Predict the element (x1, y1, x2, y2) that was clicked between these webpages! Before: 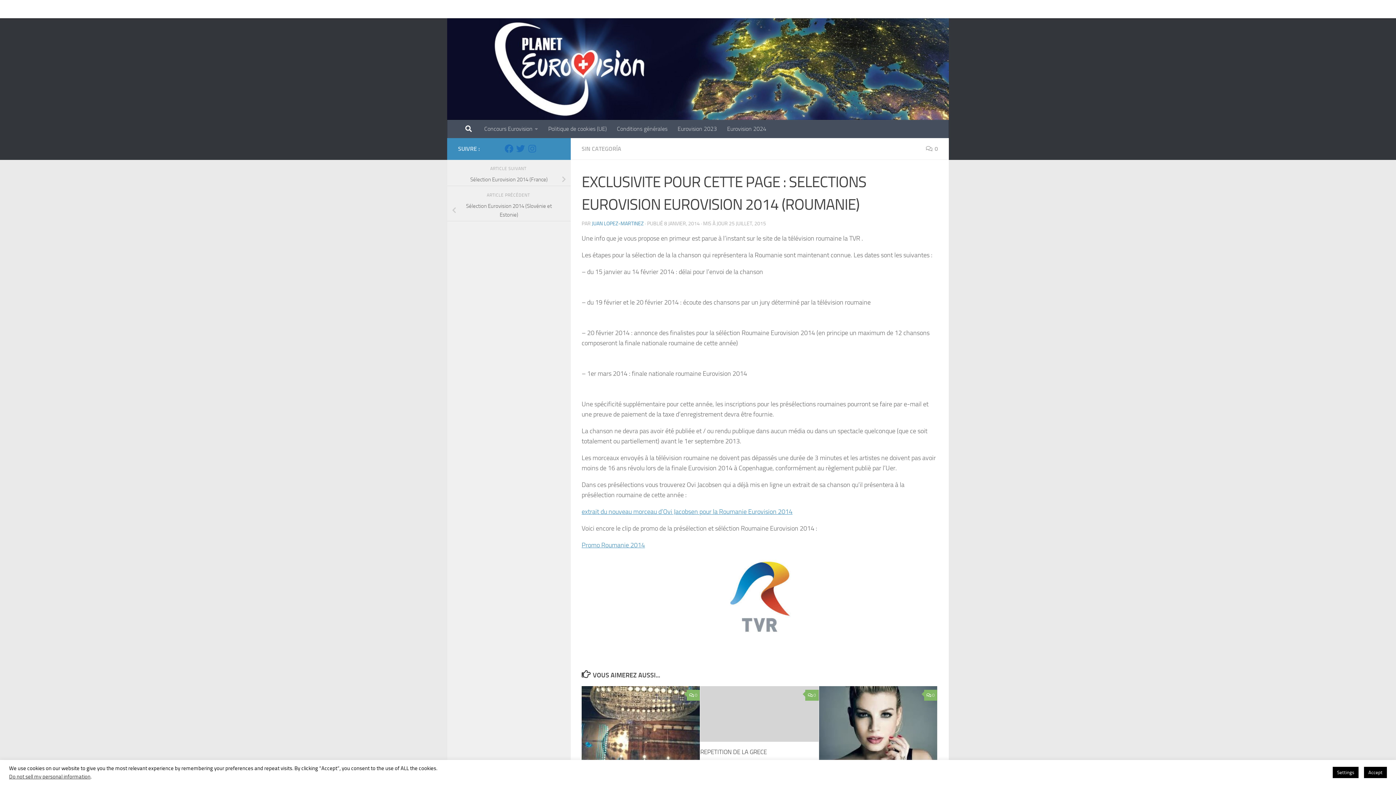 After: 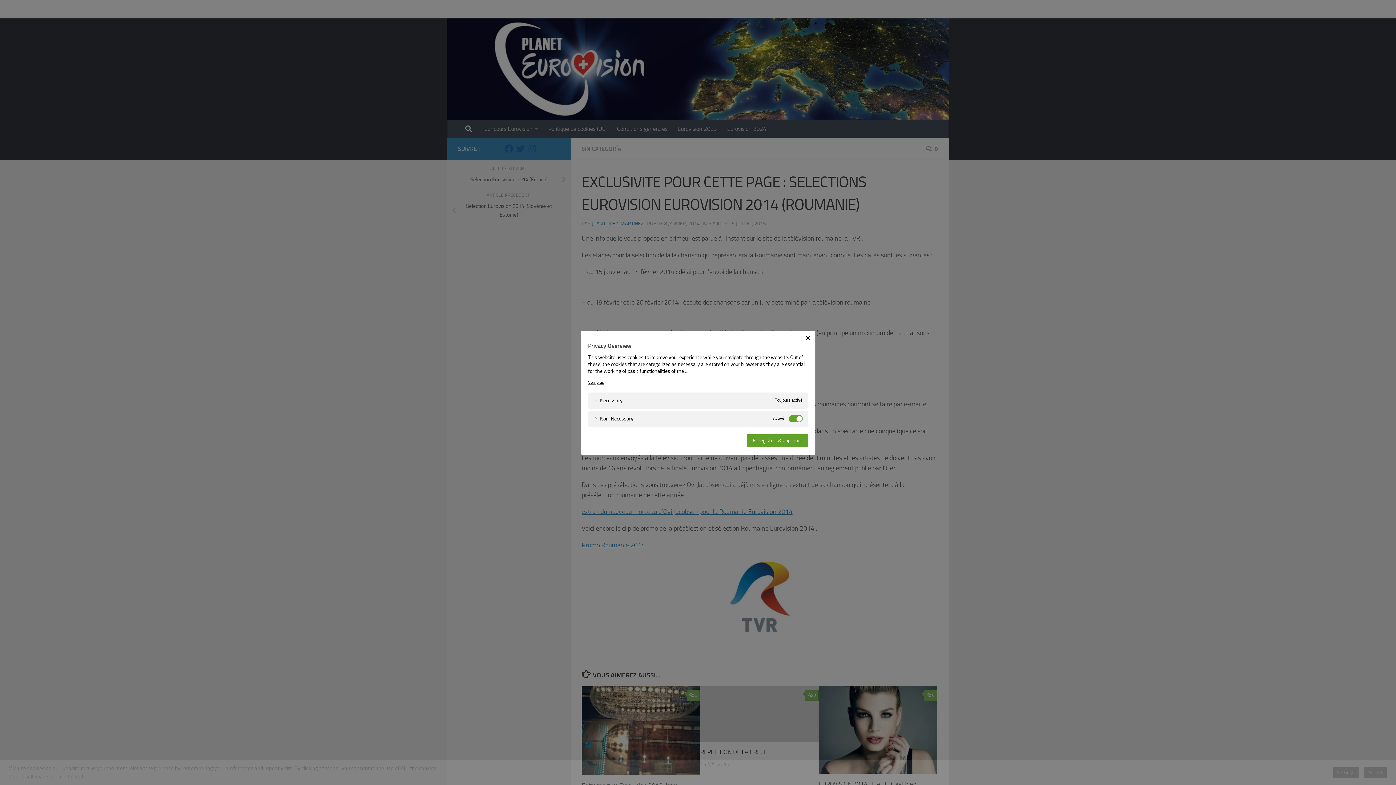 Action: label: Settings bbox: (1333, 767, 1358, 778)